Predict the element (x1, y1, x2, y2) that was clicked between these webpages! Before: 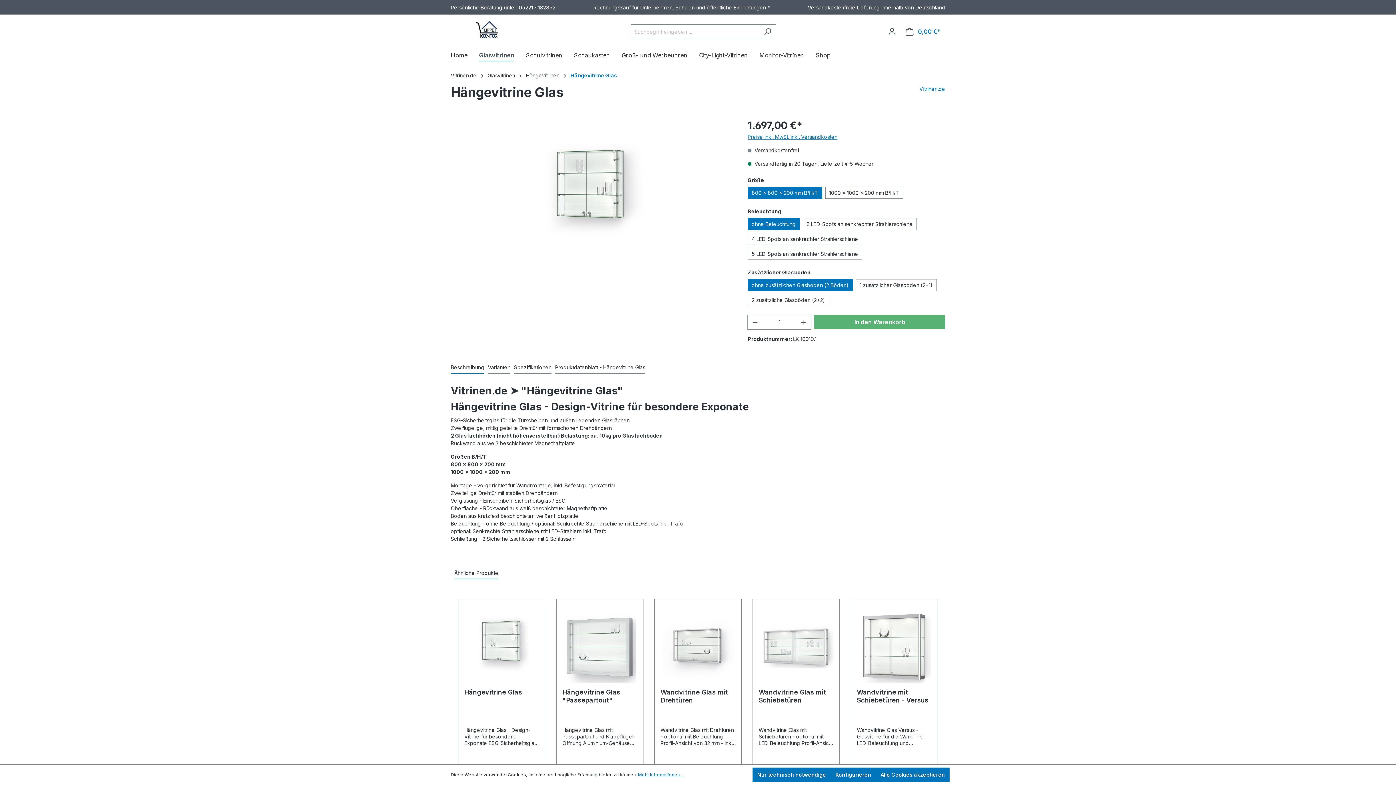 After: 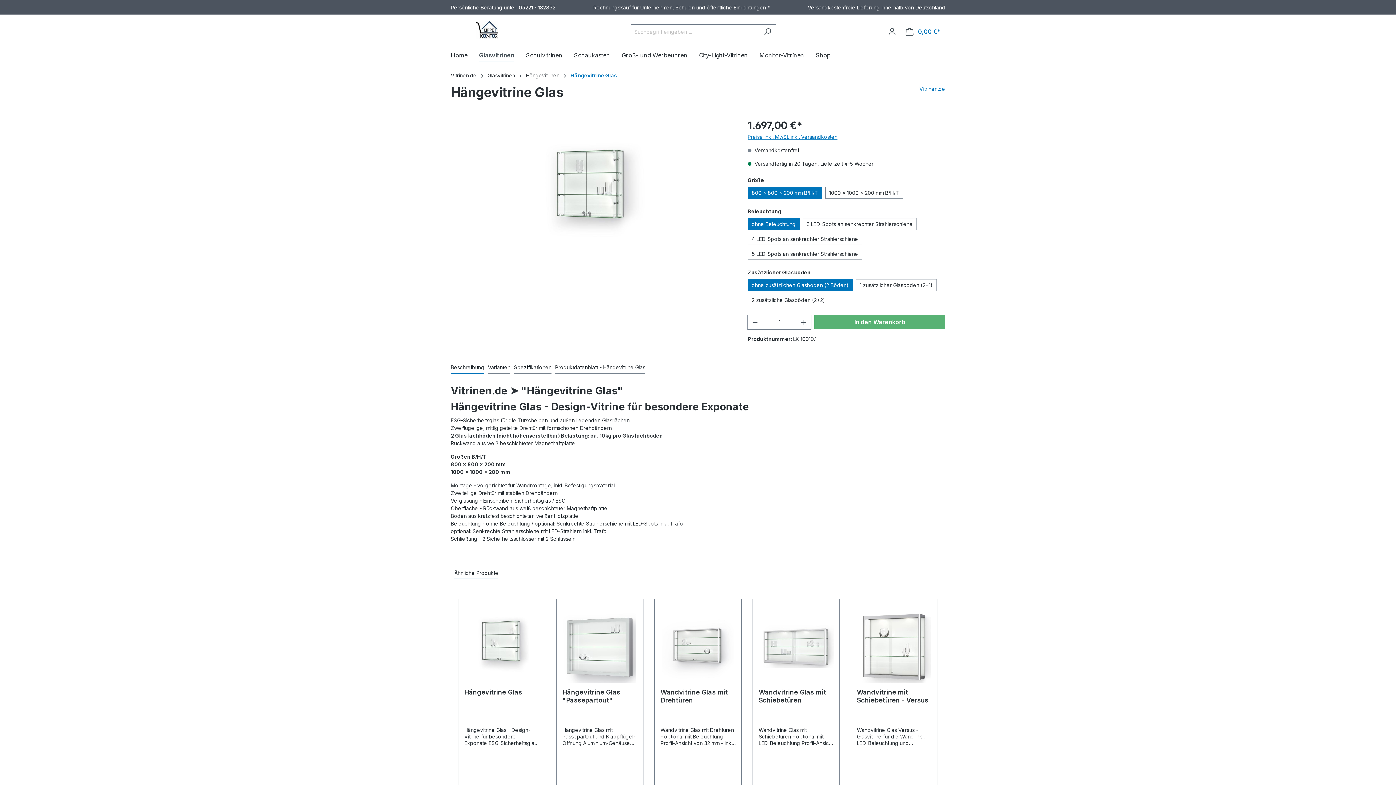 Action: bbox: (752, 768, 830, 782) label: Nur technisch notwendige